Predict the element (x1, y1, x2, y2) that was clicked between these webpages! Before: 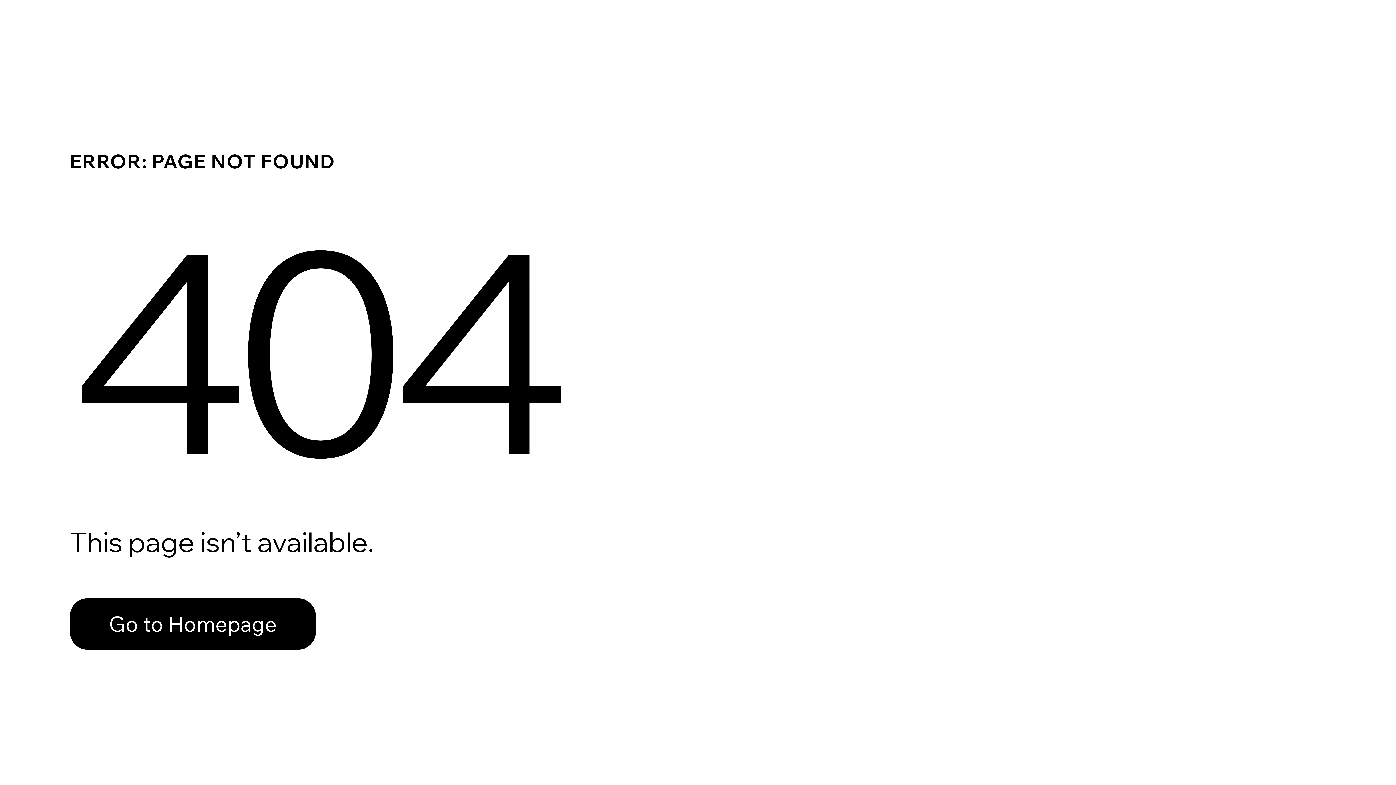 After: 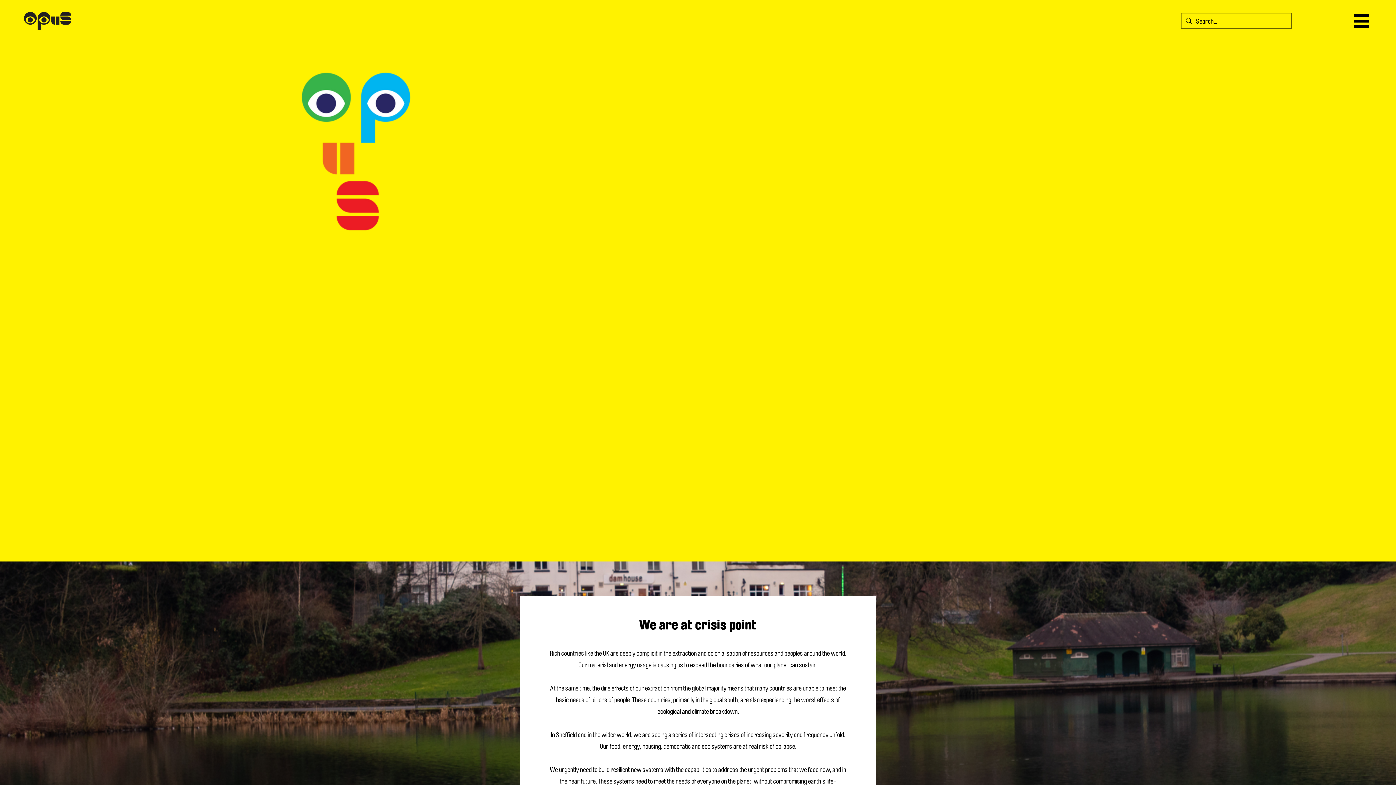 Action: label: Go to Homepage bbox: (69, 598, 316, 650)